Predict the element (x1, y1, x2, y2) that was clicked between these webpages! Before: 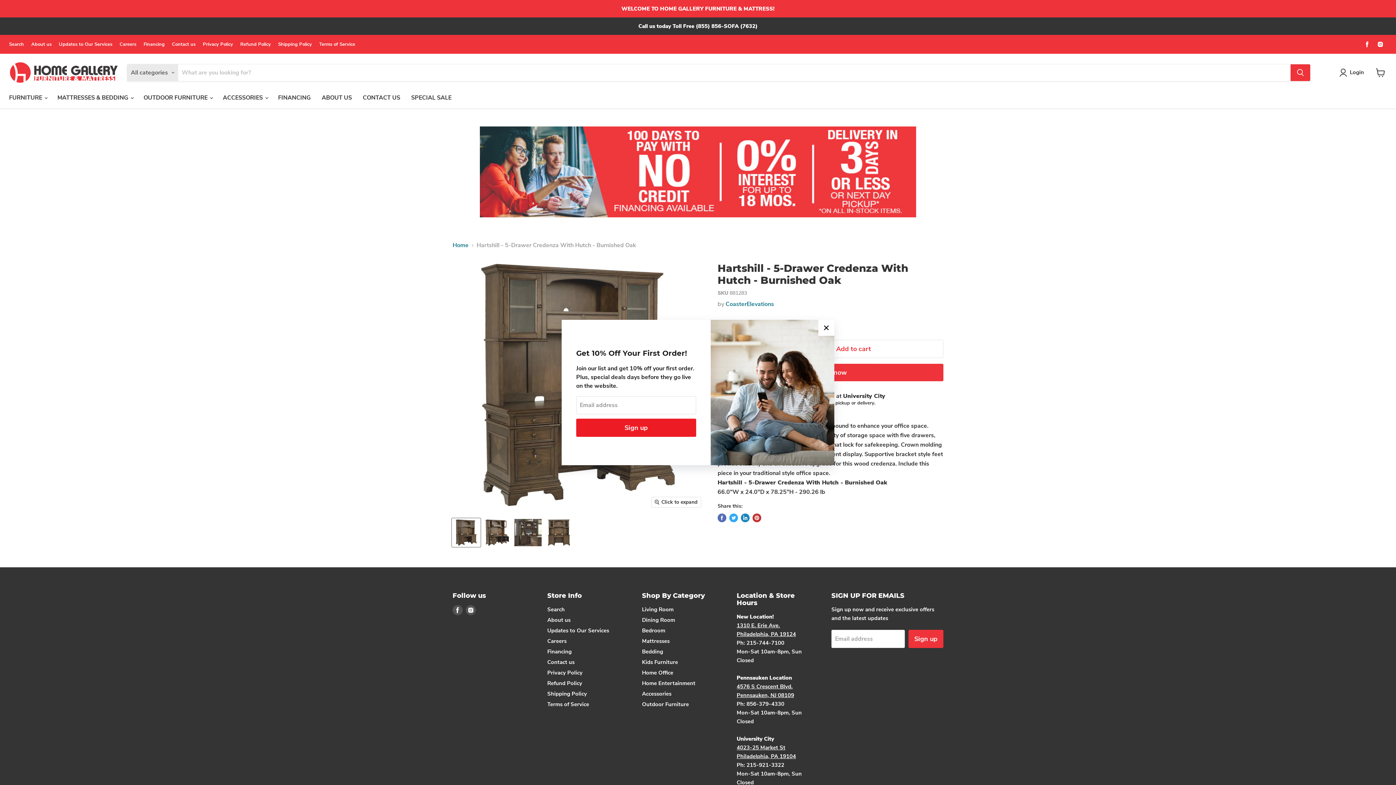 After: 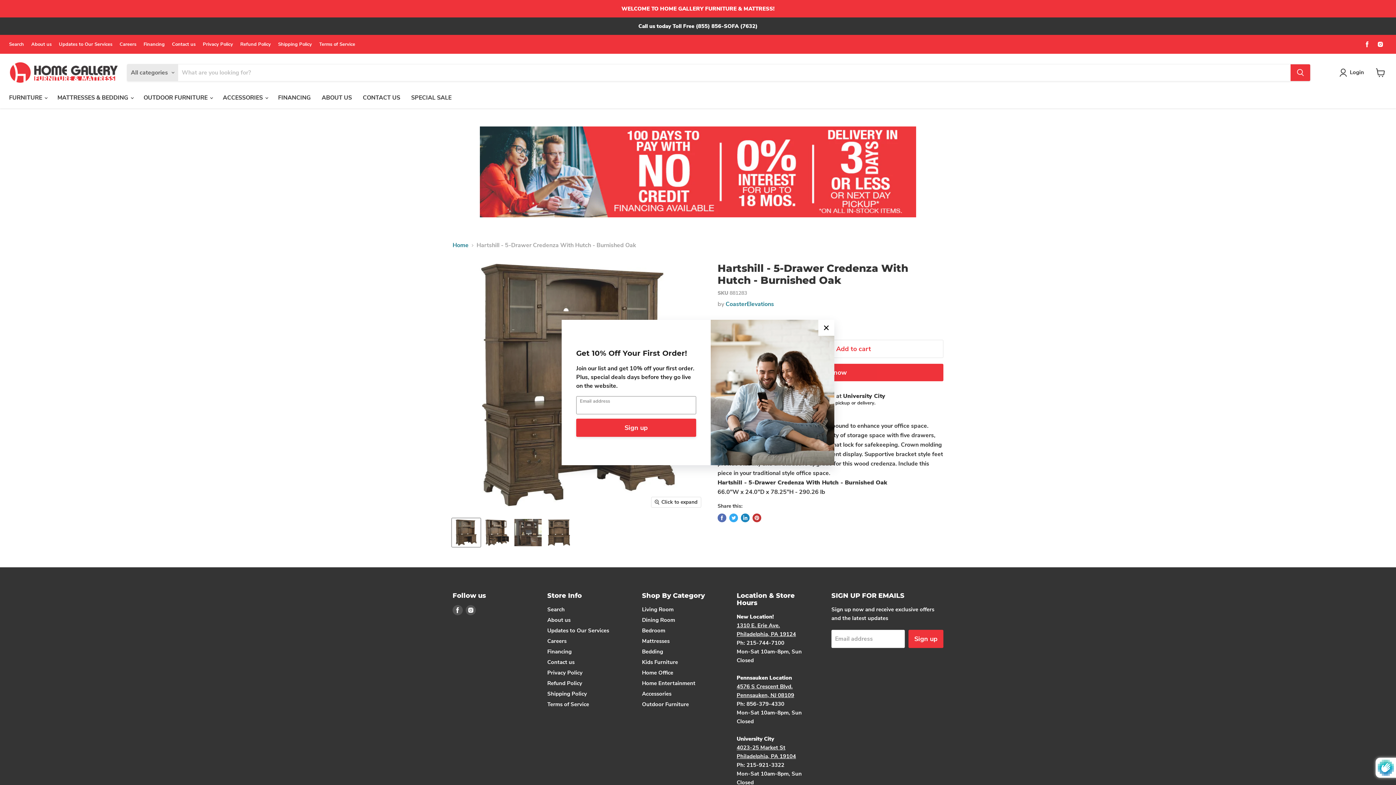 Action: label: Sign up bbox: (576, 419, 696, 437)